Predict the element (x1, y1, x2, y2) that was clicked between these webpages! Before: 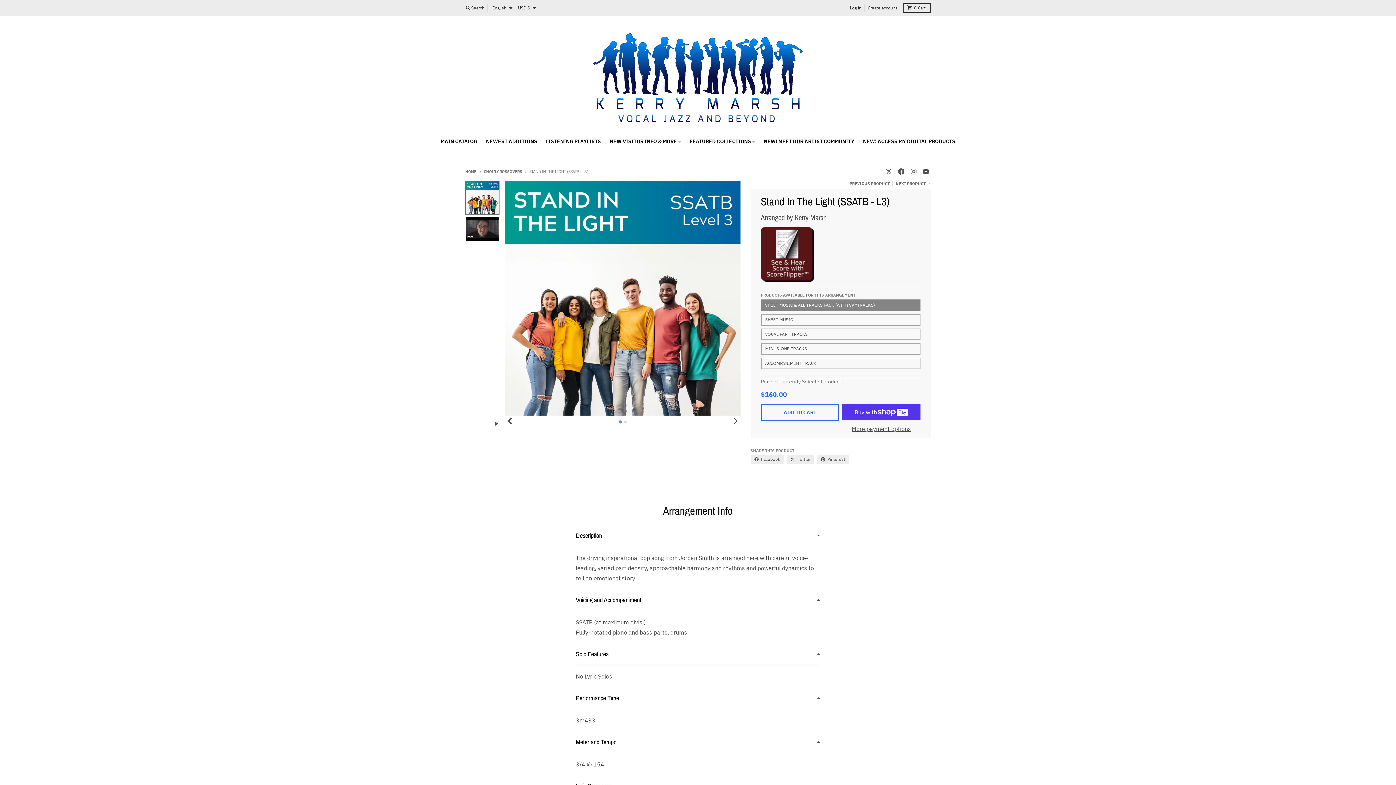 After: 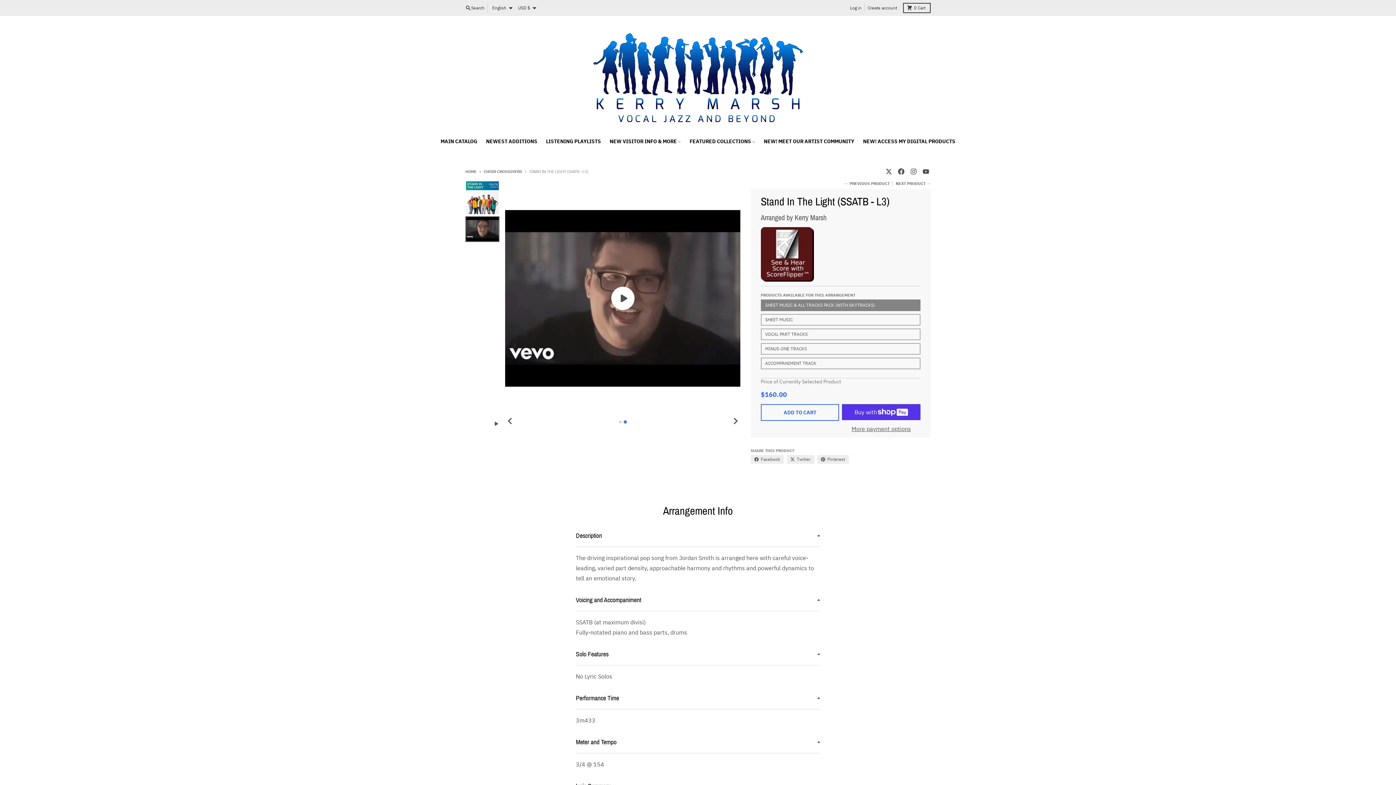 Action: bbox: (624, 420, 626, 423) label: Go to slide 2